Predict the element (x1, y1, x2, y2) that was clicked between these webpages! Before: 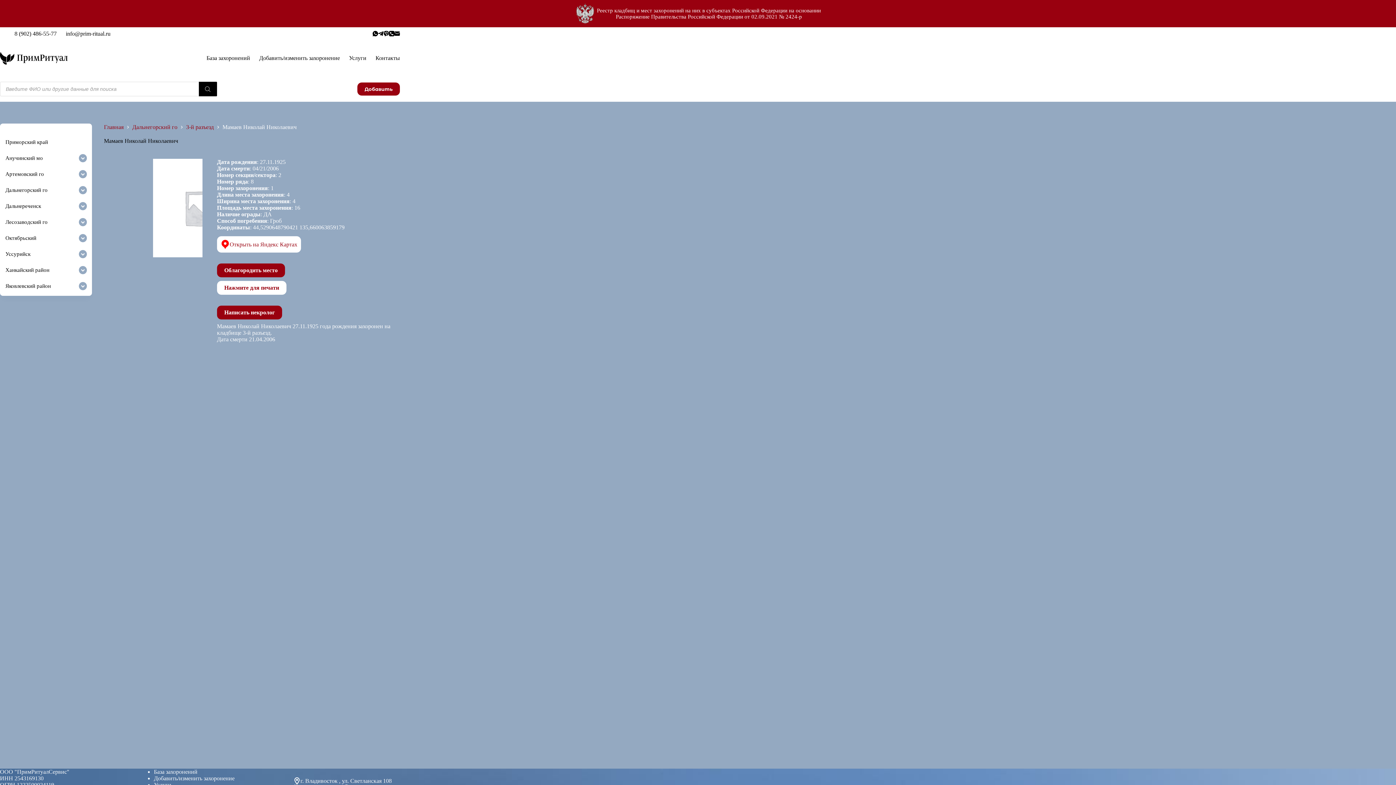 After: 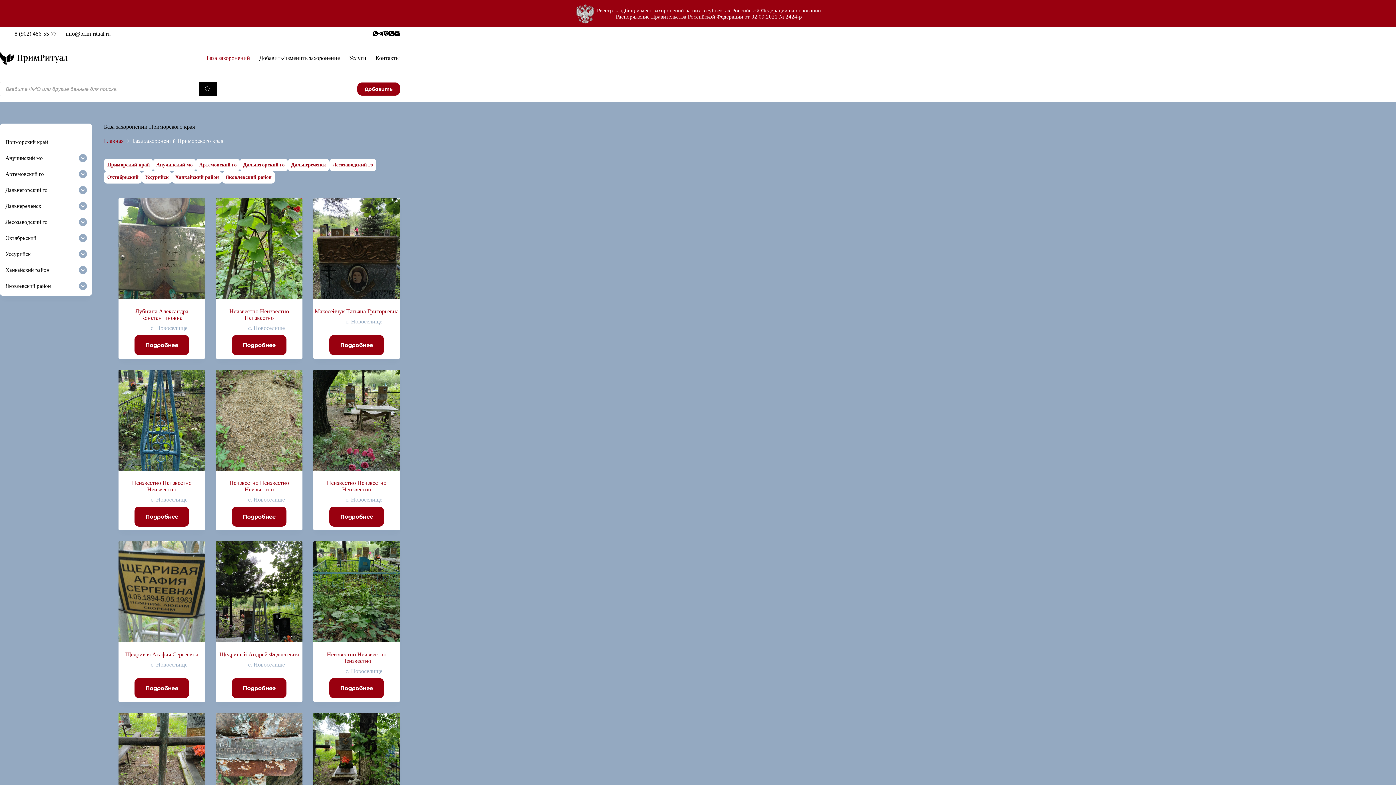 Action: label: Приморский край bbox: (5, 134, 90, 150)